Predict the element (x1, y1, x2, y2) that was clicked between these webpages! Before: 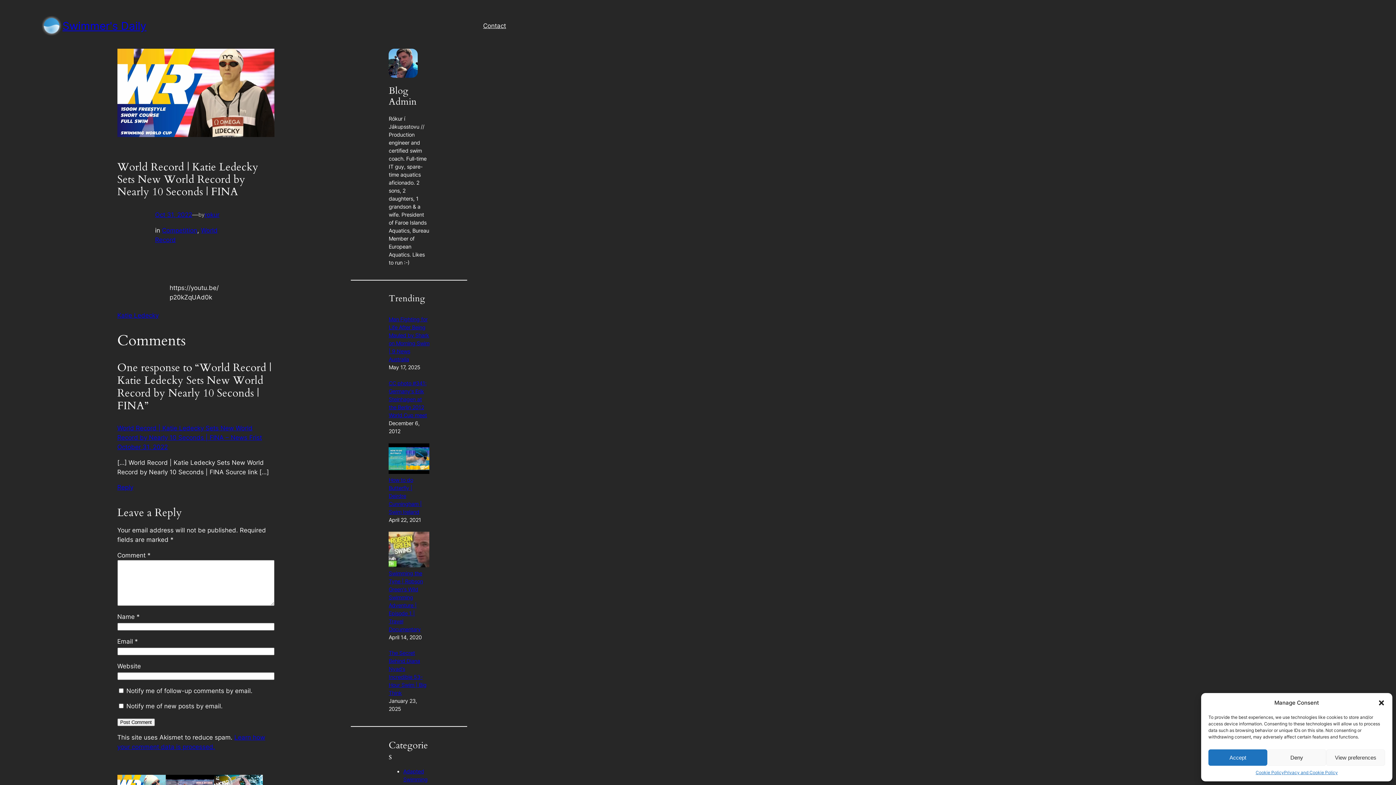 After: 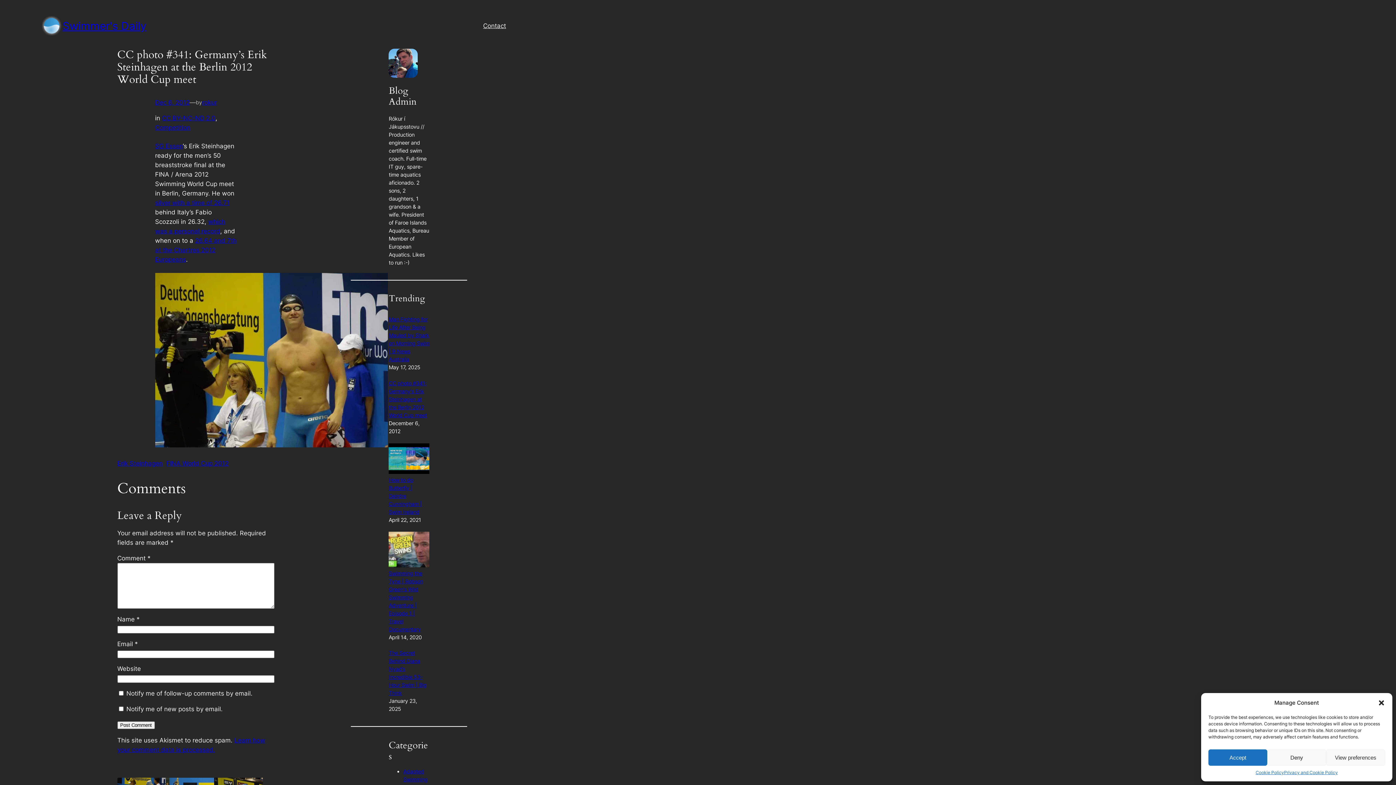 Action: bbox: (388, 380, 427, 418) label: CC photo #341: Germany's Erik Steinhagen at the Berlin 2012 World Cup meet